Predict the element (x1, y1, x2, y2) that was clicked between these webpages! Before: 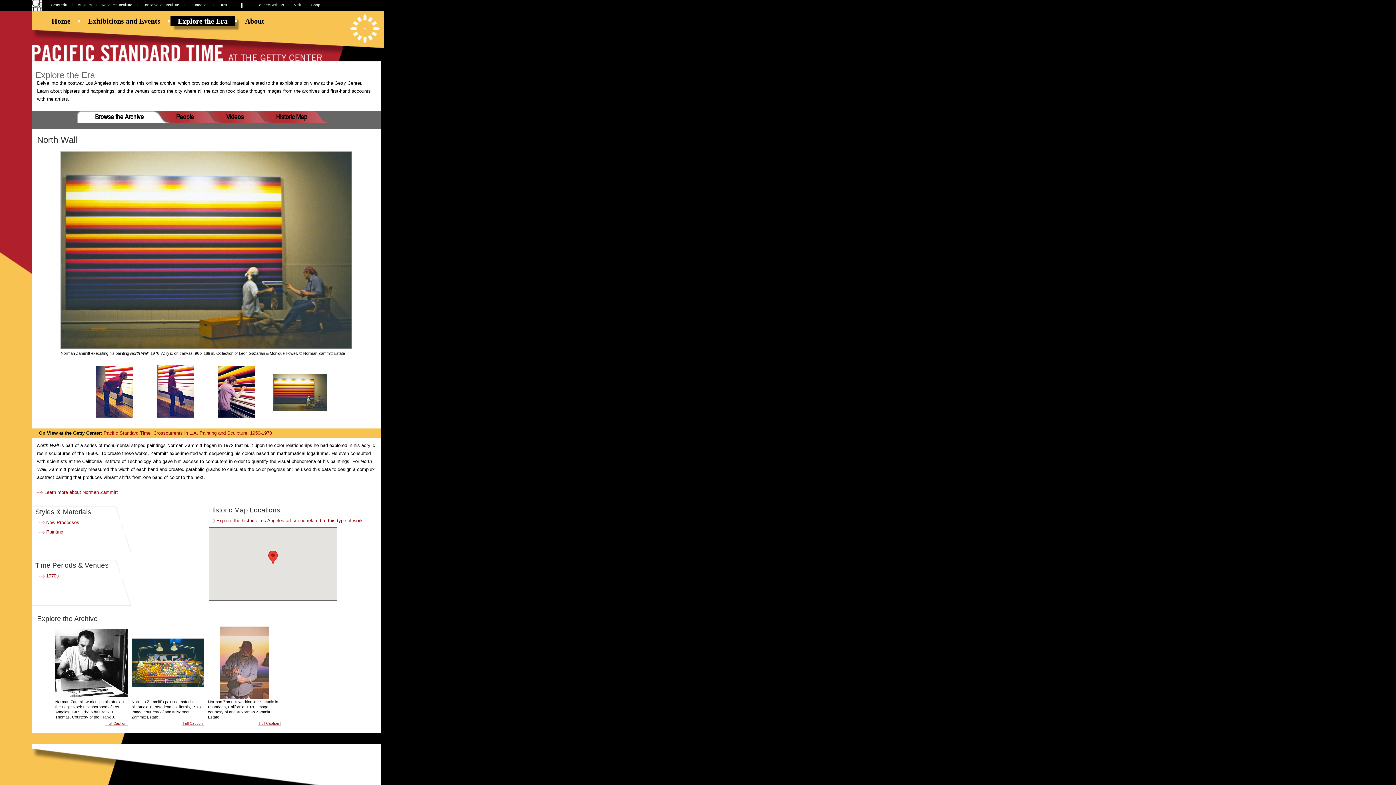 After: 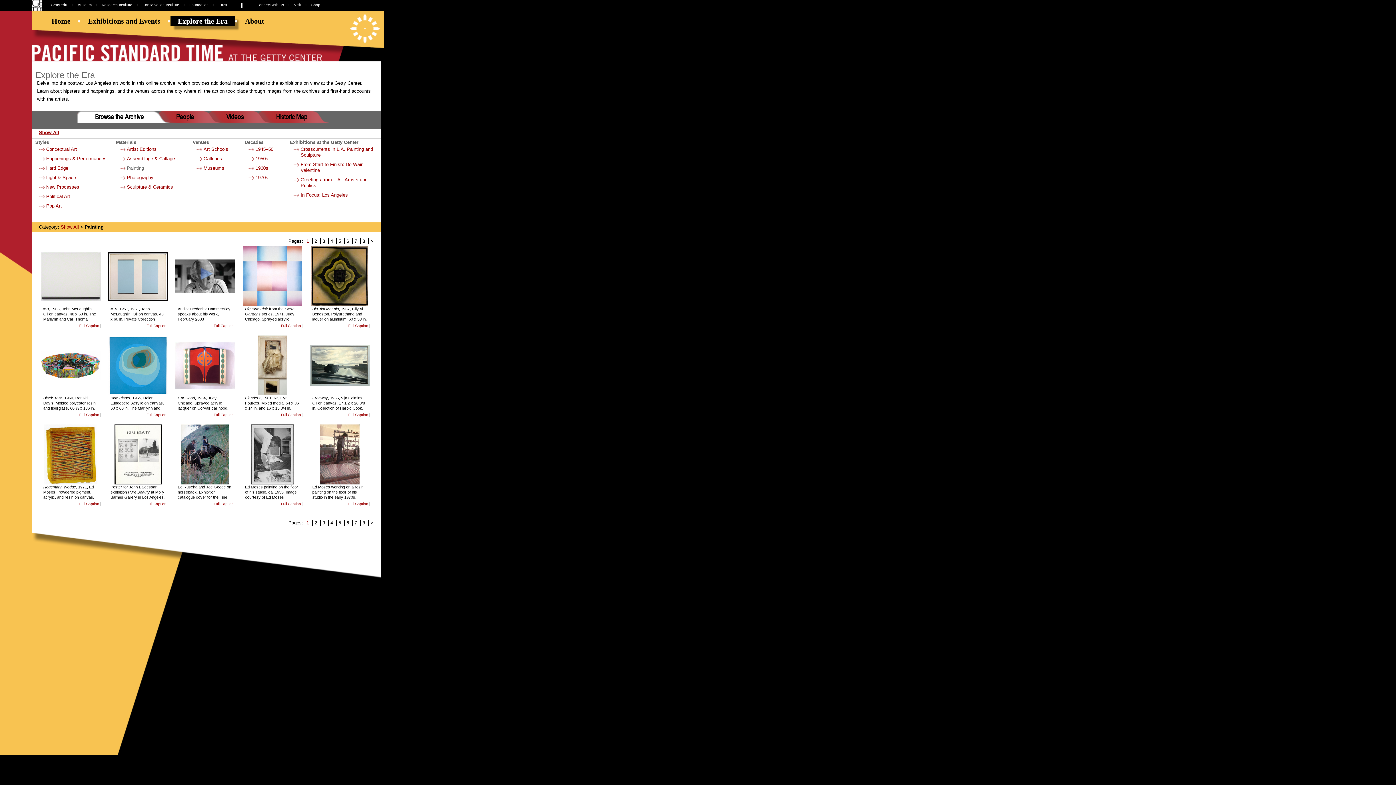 Action: bbox: (46, 529, 63, 534) label: Painting